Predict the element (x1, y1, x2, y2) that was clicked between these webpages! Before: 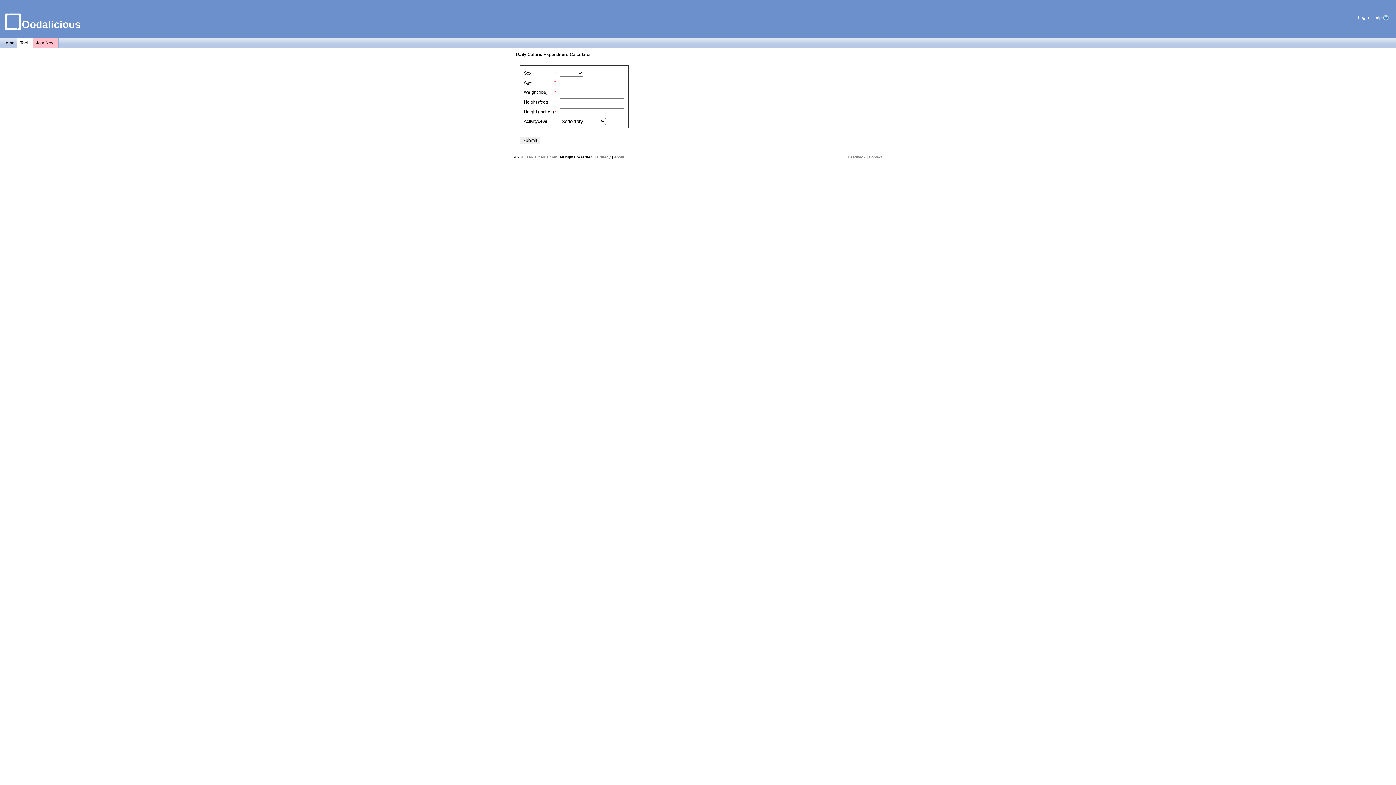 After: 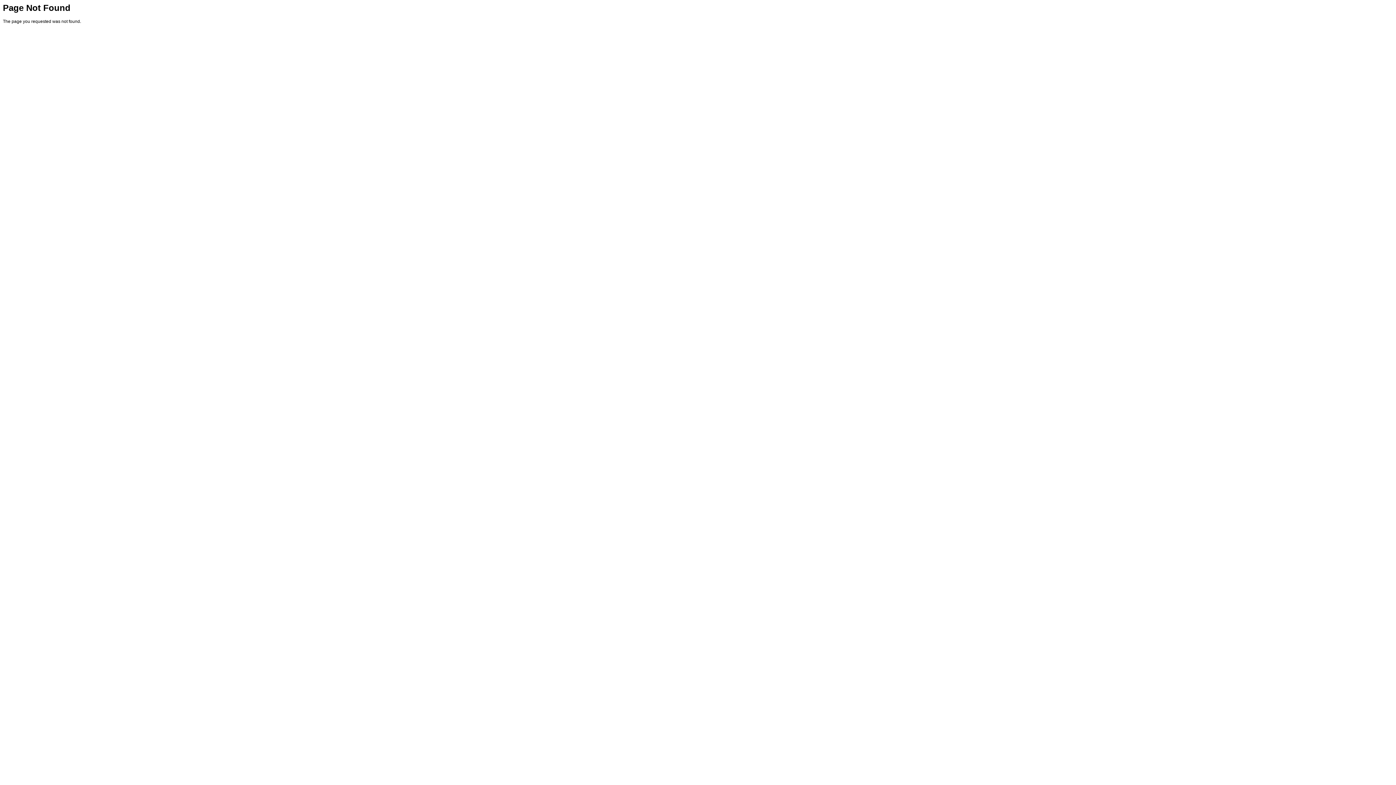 Action: bbox: (17, 37, 33, 48) label: Tools